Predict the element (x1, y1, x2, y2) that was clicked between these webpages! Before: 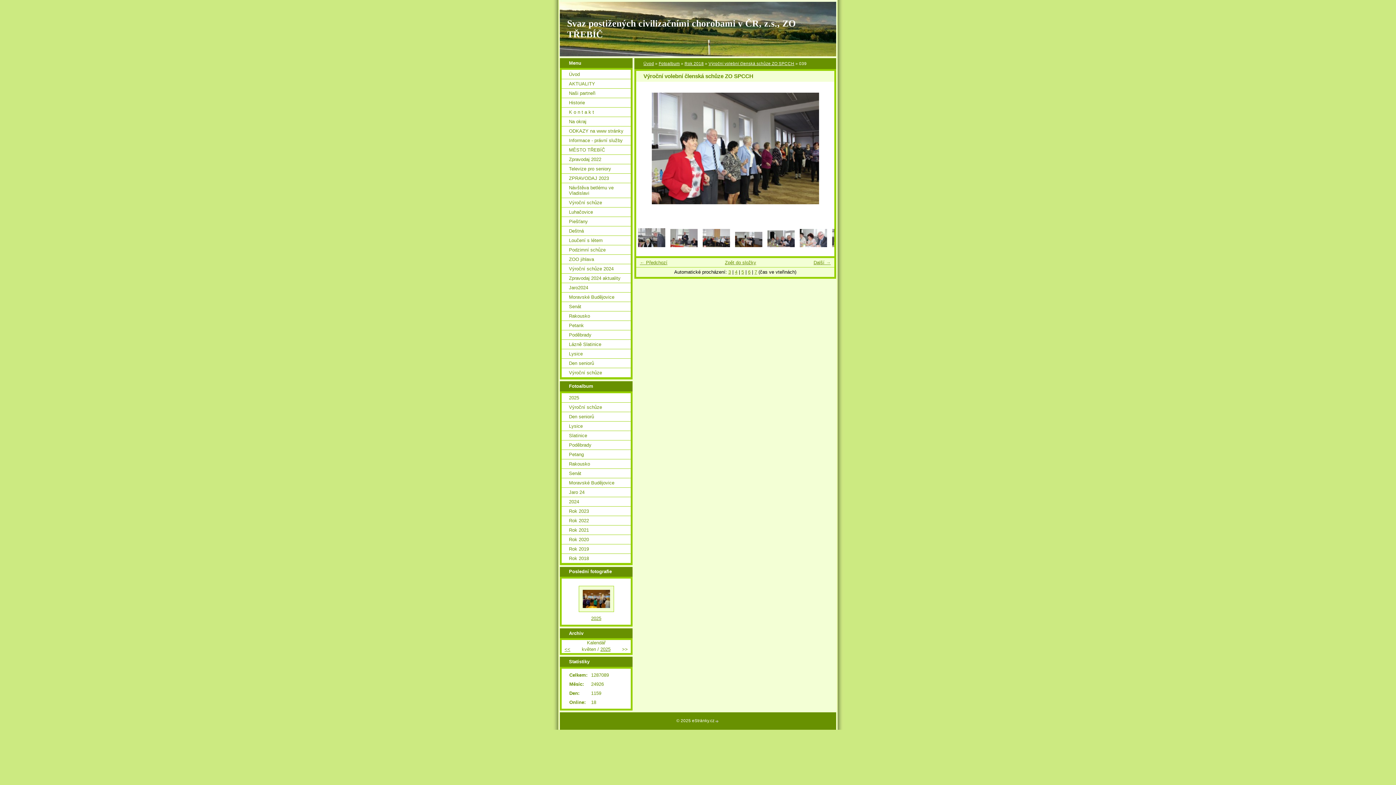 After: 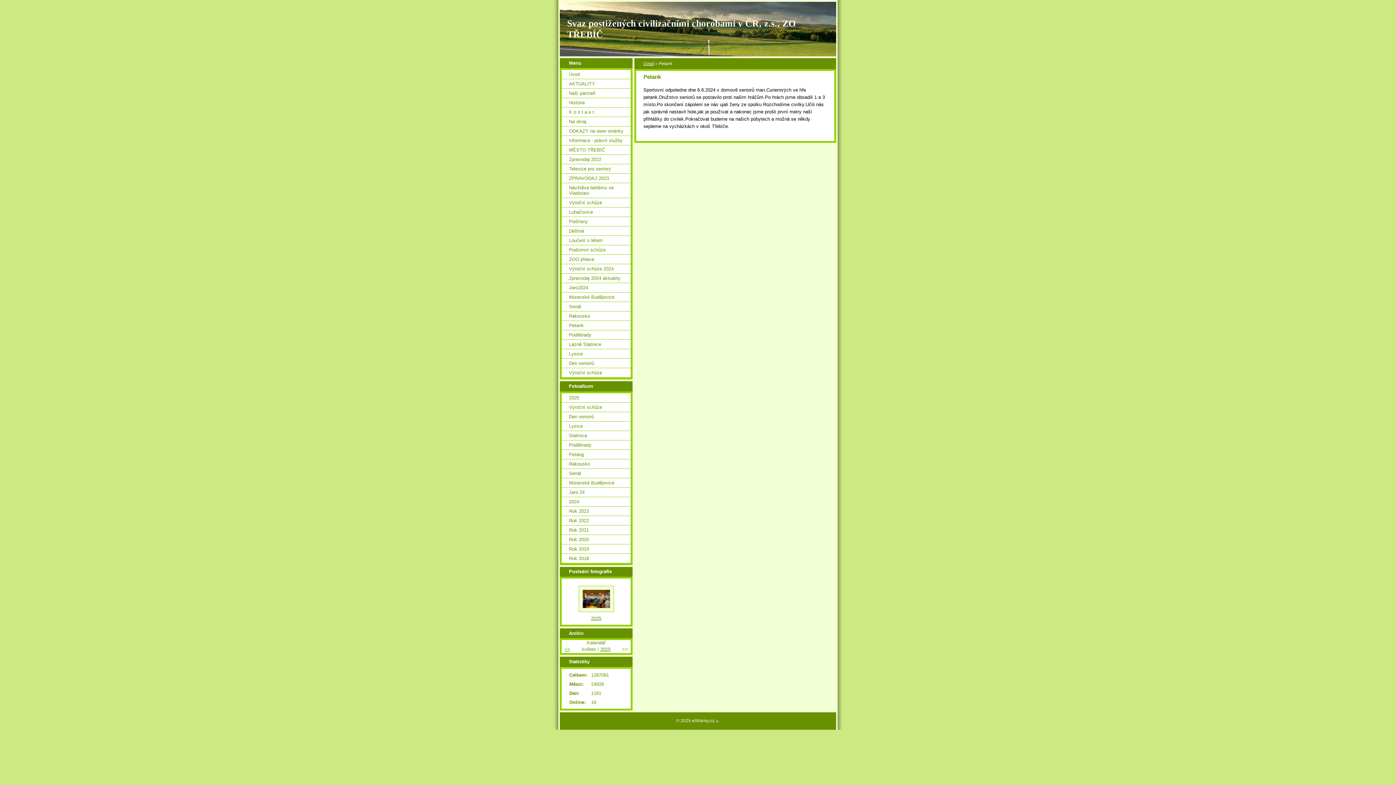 Action: label: Petank bbox: (561, 321, 630, 330)